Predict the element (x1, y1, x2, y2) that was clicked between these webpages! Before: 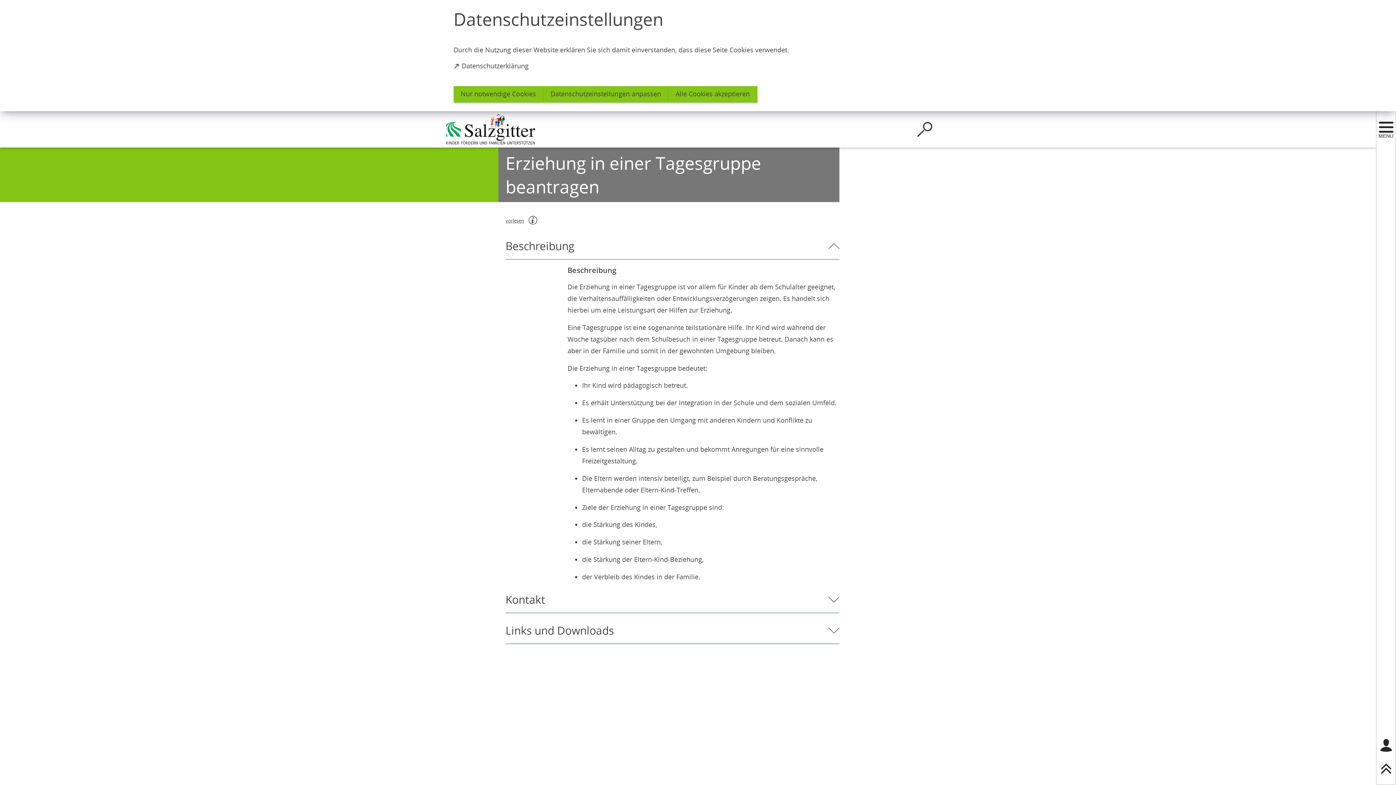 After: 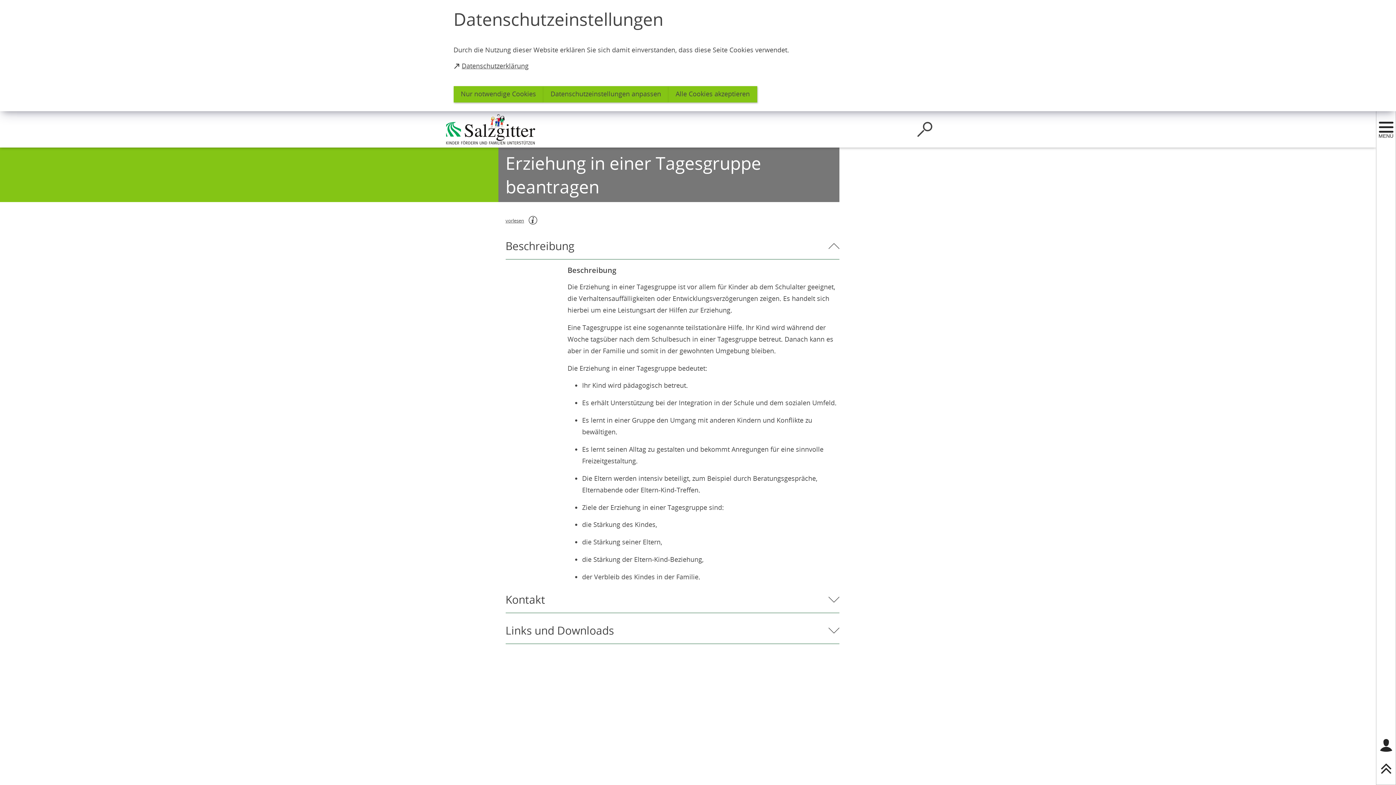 Action: bbox: (453, 61, 528, 70) label: Datenschutzerklärung
(Öffnet in einem neuen Tab)